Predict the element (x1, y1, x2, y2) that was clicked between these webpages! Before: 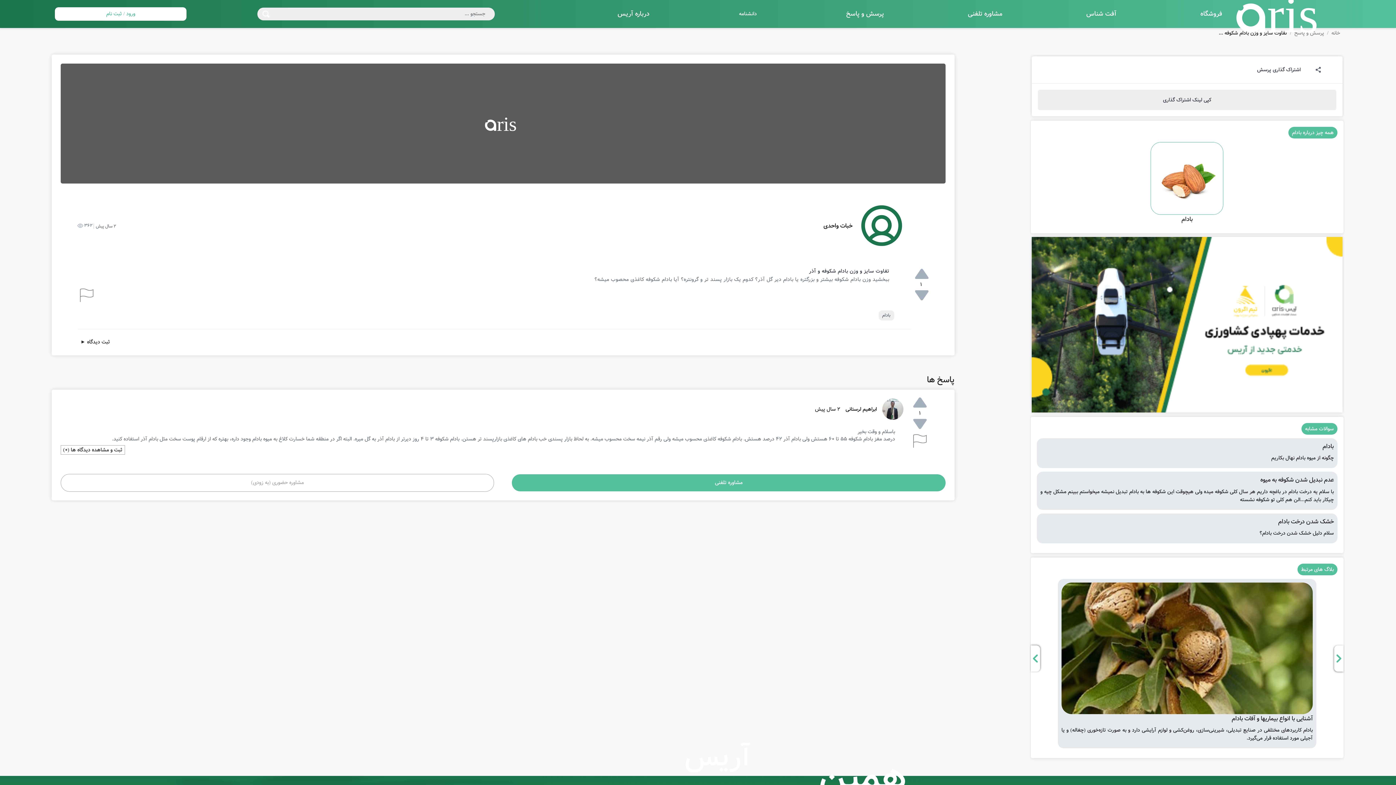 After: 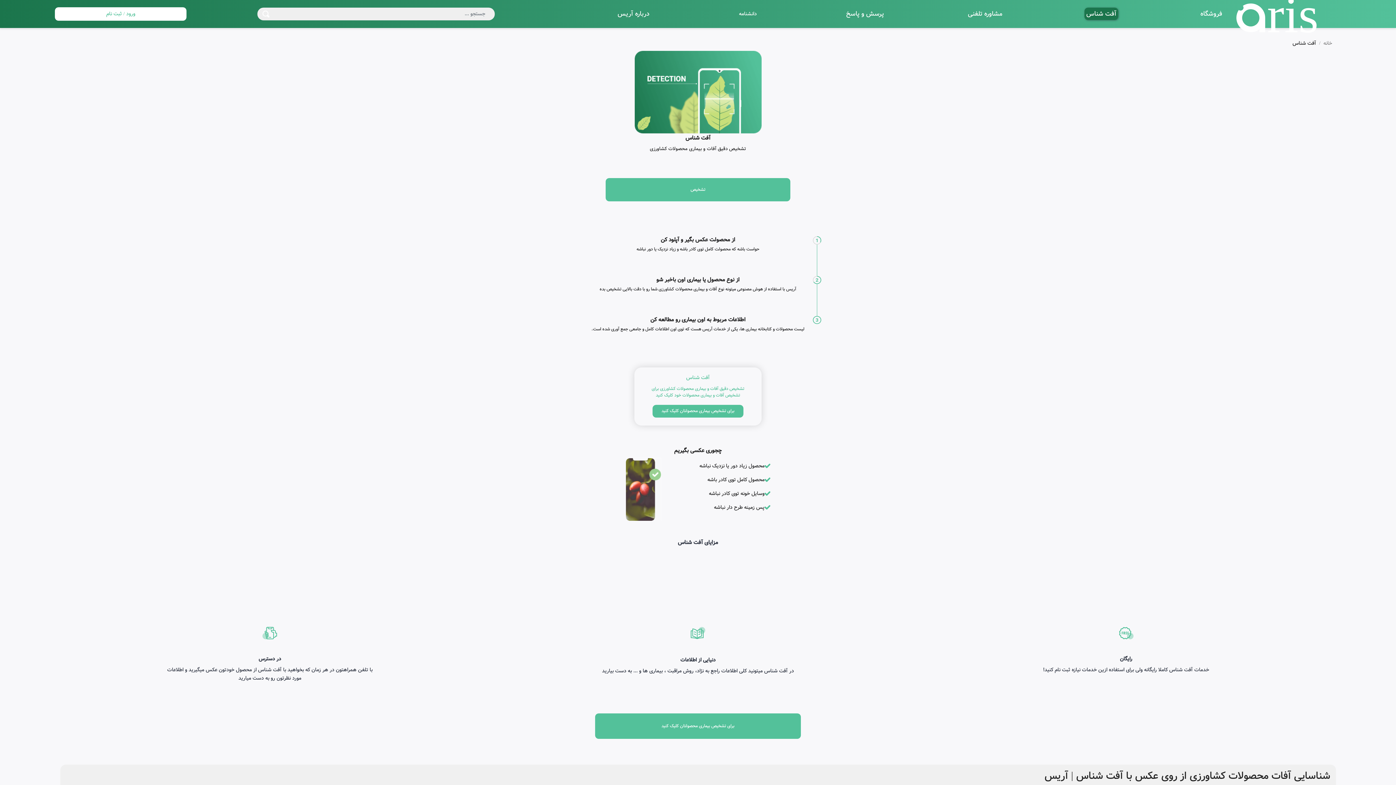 Action: label: آفت شناس bbox: (1084, 7, 1118, 19)